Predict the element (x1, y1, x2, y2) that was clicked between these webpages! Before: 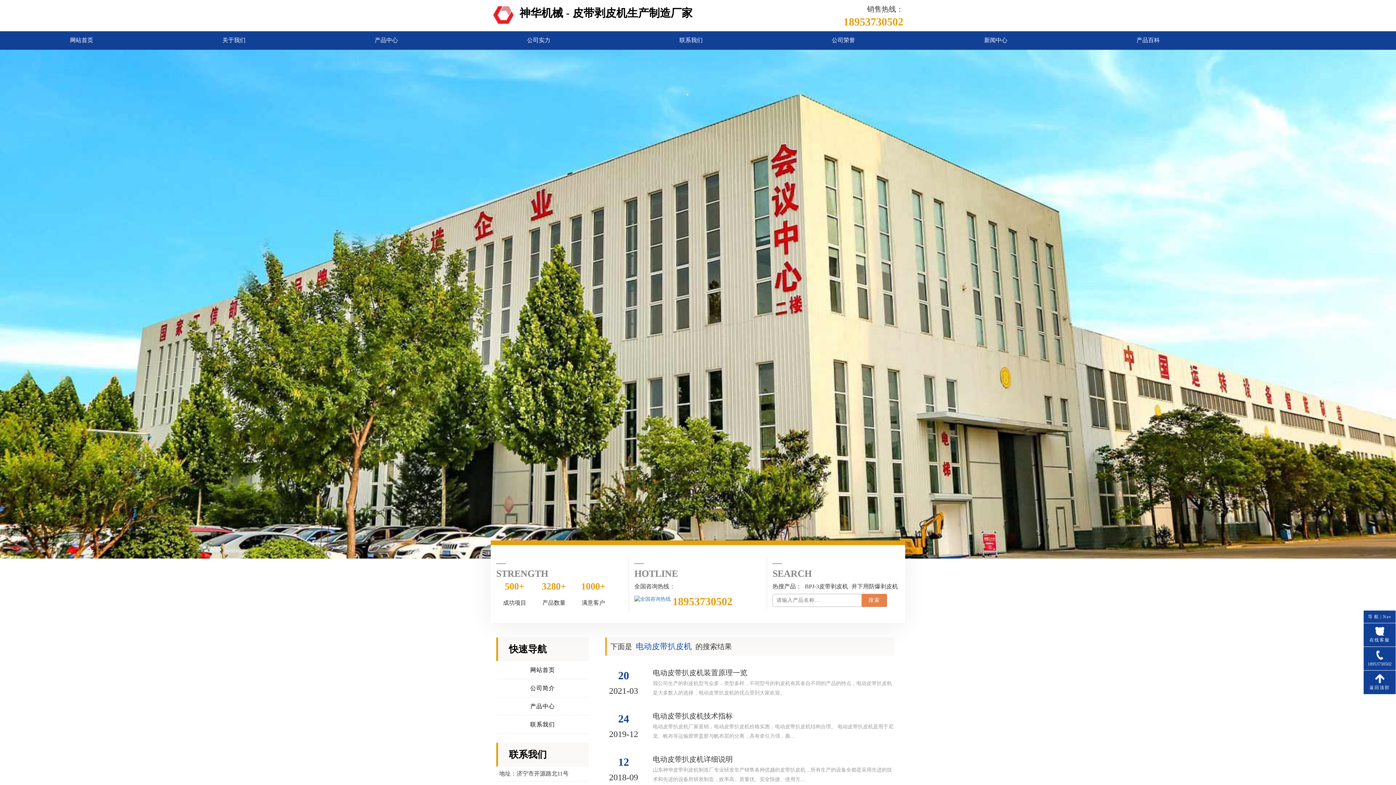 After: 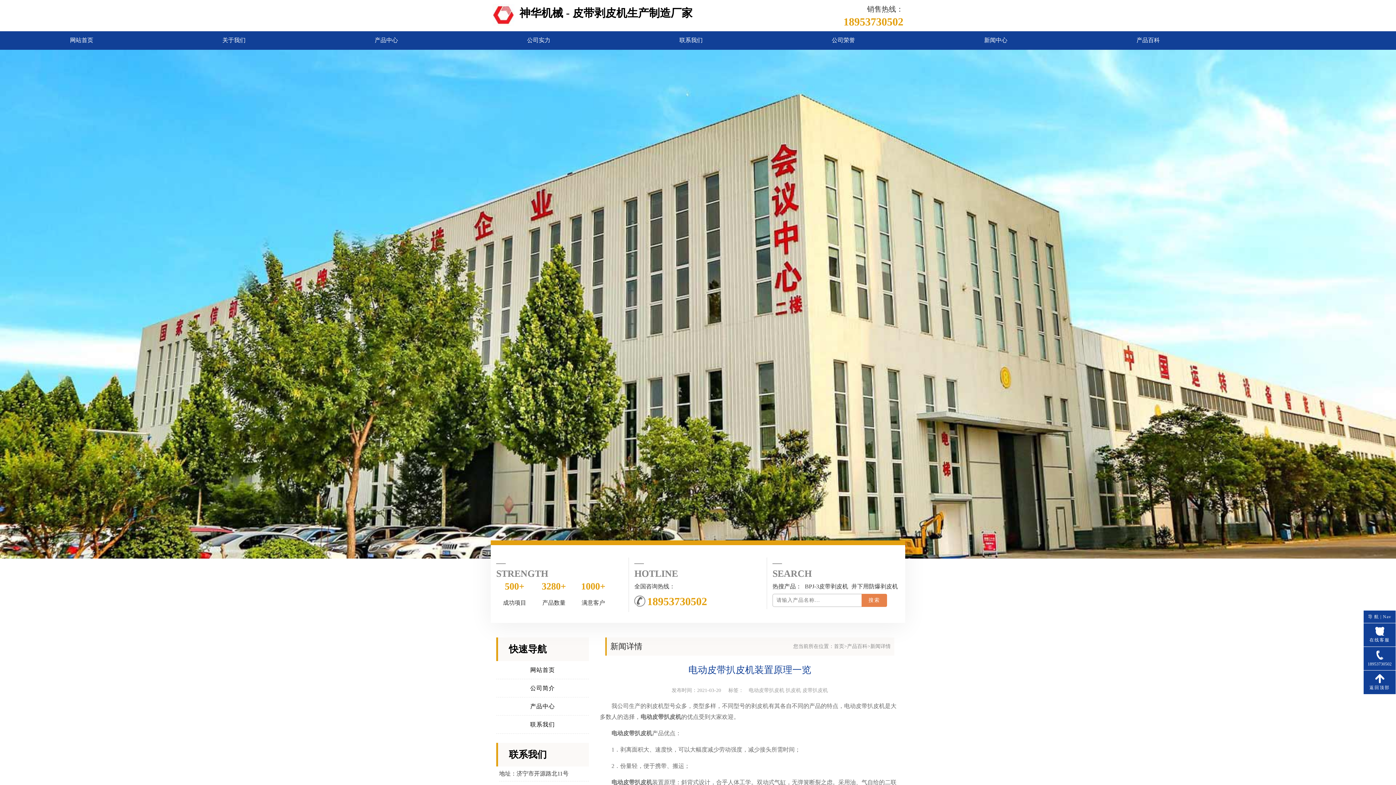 Action: bbox: (647, 666, 896, 679) label: 电动皮带扒皮机装置原理一览